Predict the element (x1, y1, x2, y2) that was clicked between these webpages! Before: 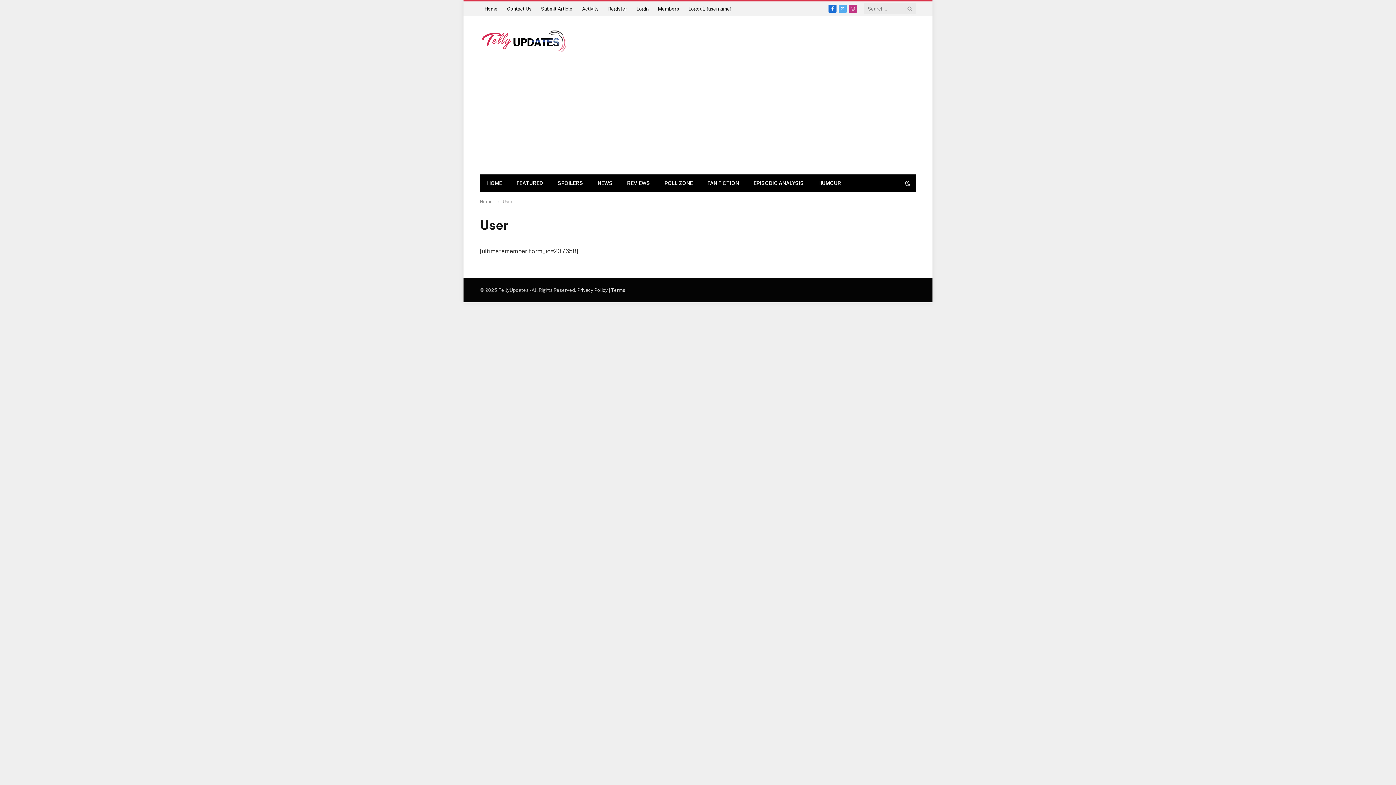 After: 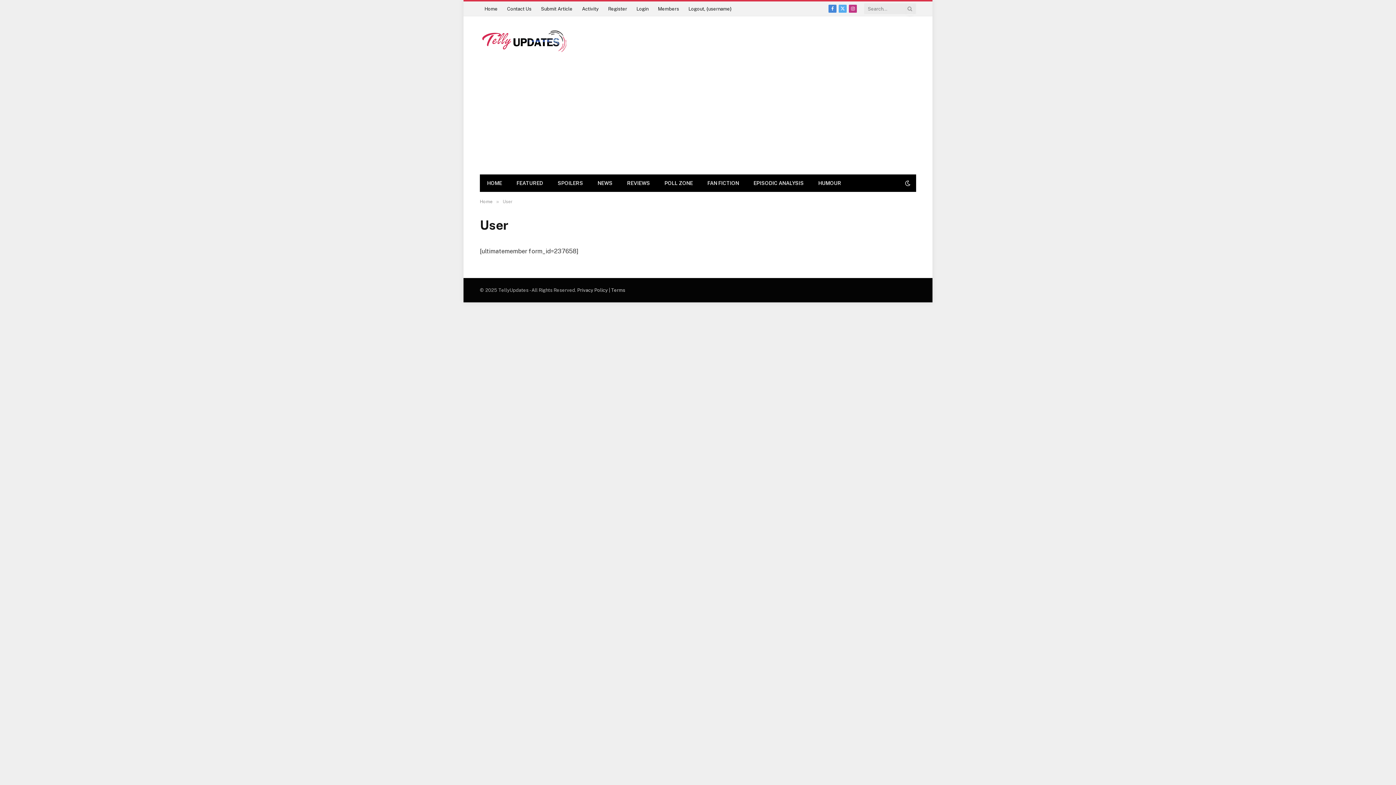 Action: bbox: (828, 4, 836, 12) label: Facebook